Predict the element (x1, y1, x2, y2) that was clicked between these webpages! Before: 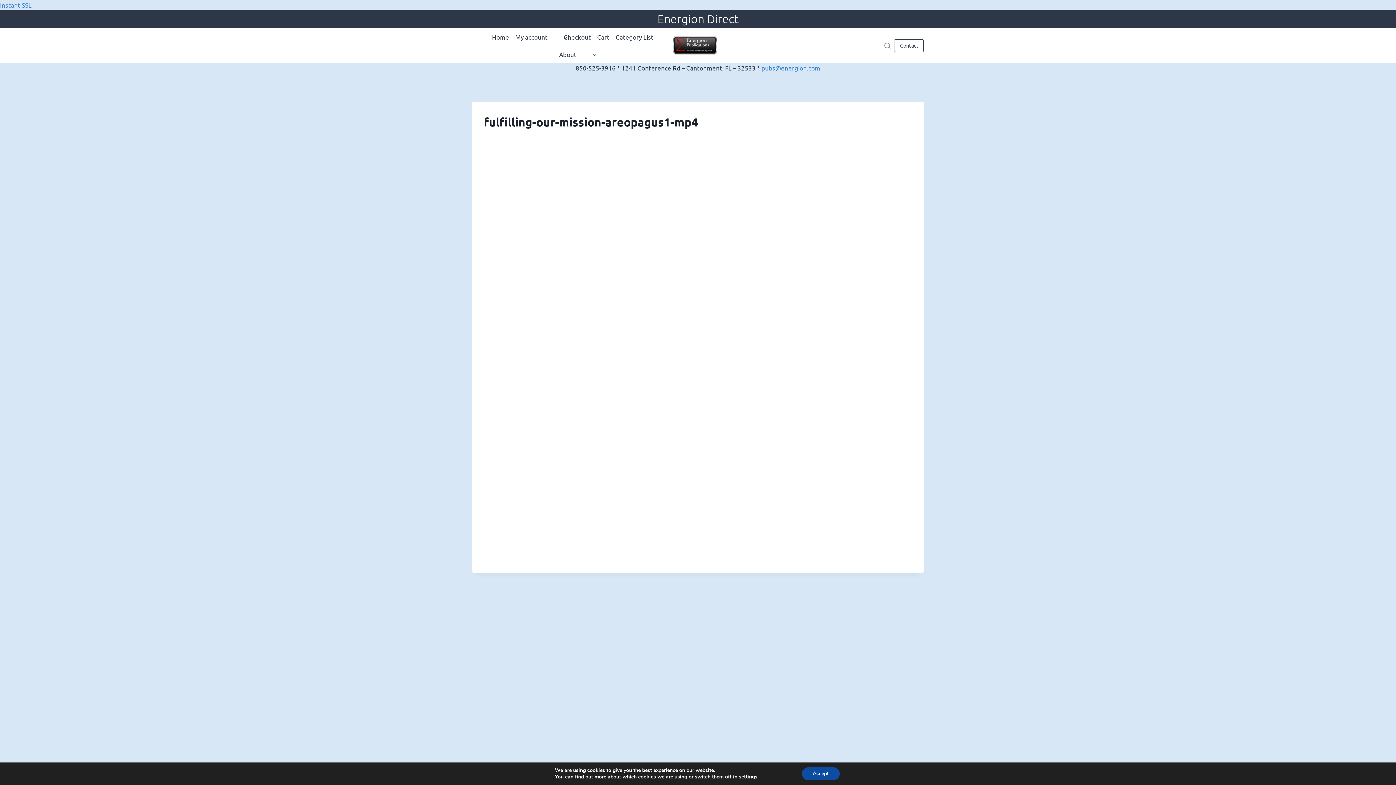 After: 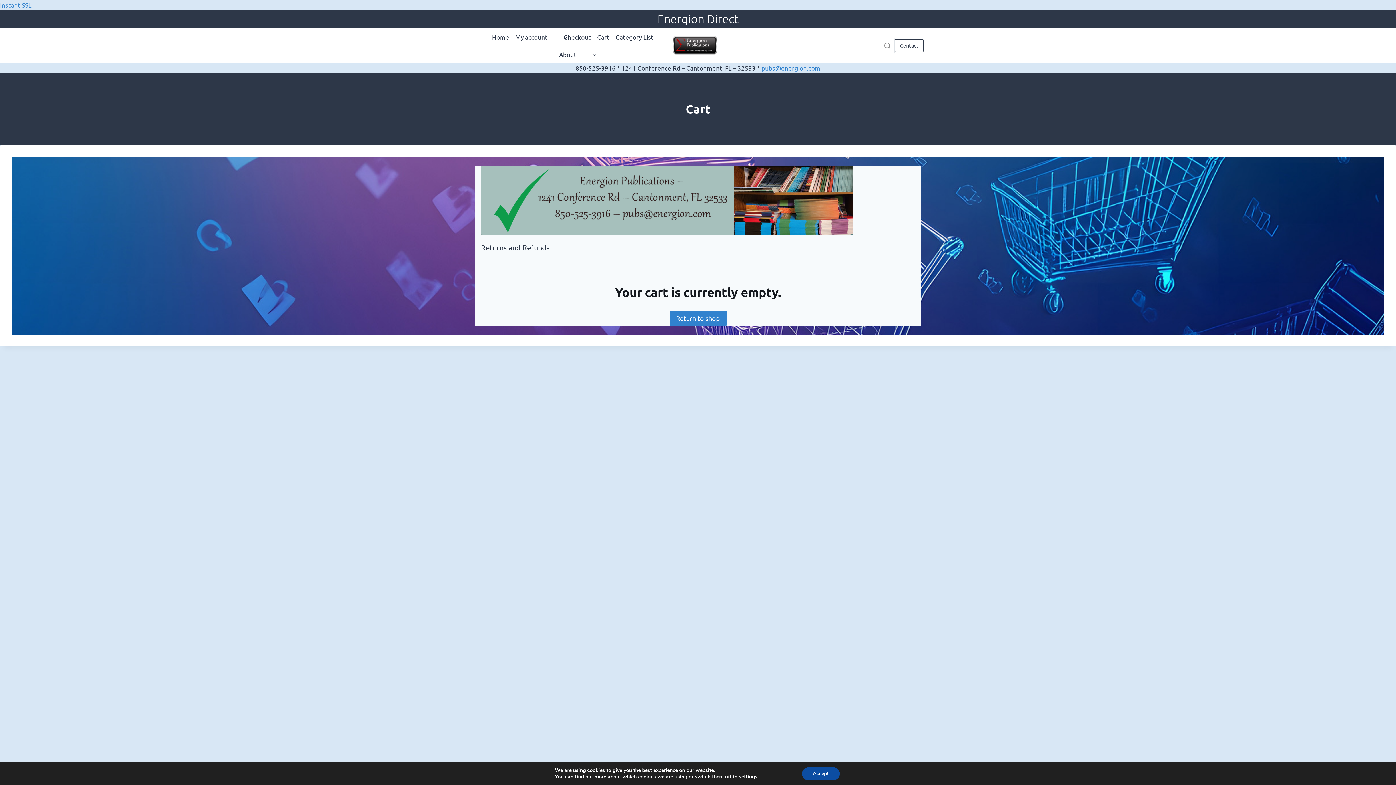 Action: bbox: (594, 28, 612, 45) label: Cart